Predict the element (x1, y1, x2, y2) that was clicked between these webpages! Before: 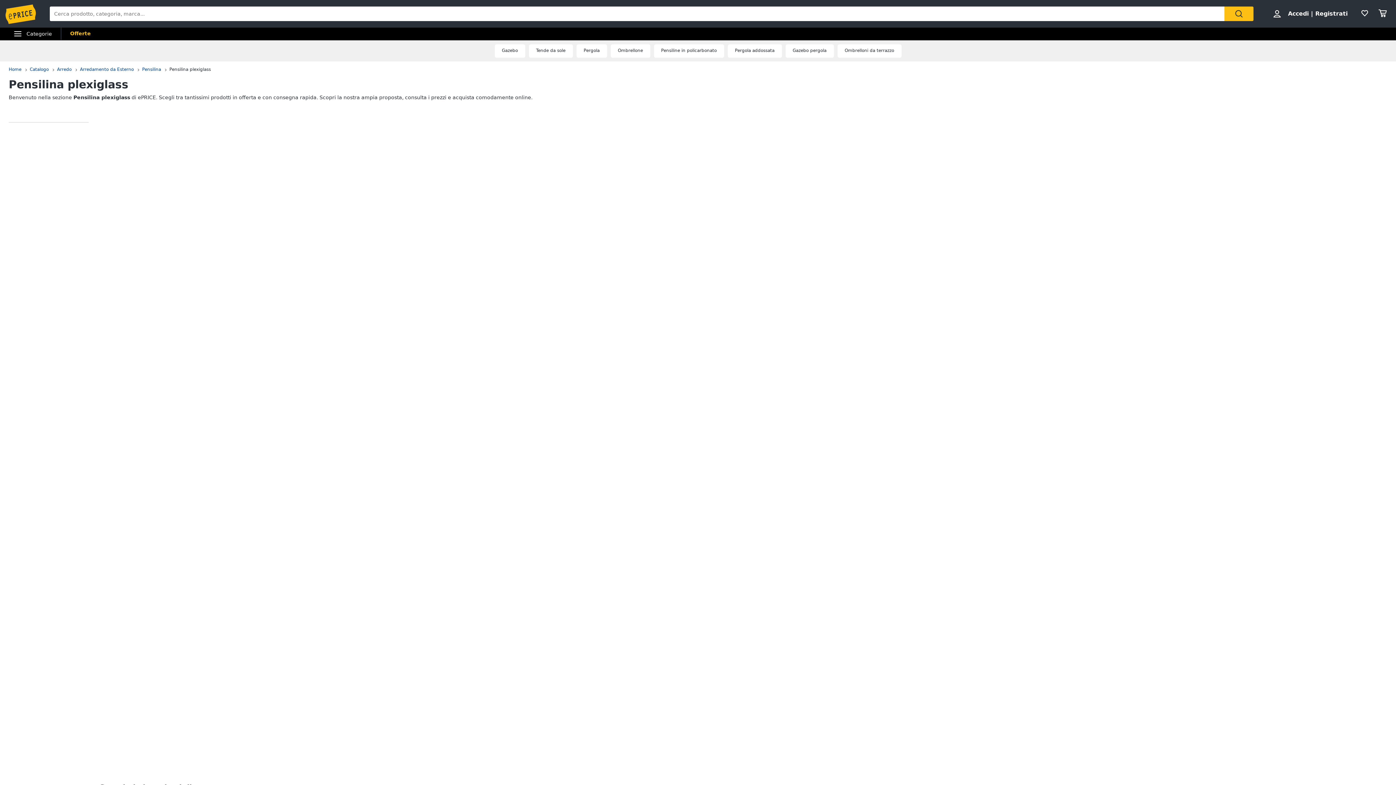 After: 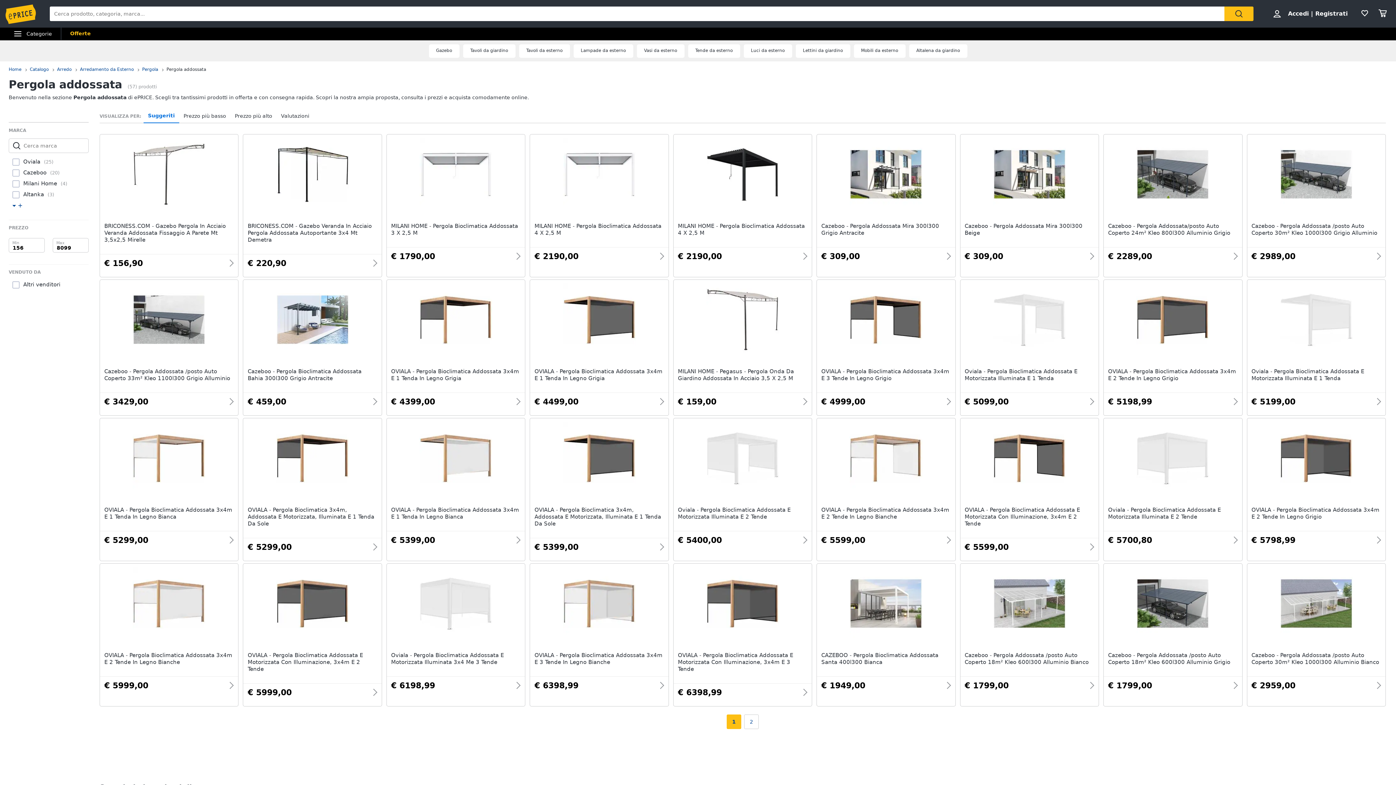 Action: bbox: (727, 44, 782, 57) label: Pergola addossata